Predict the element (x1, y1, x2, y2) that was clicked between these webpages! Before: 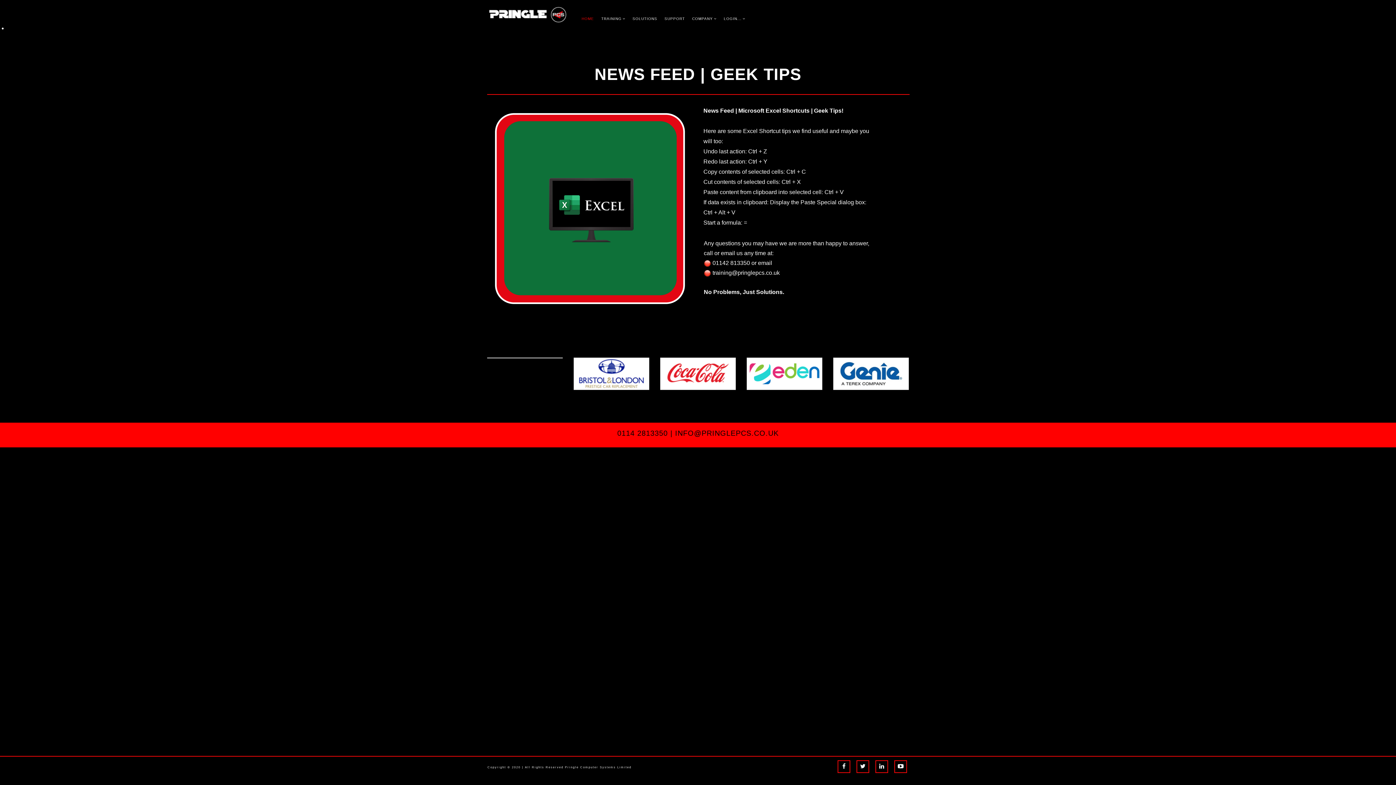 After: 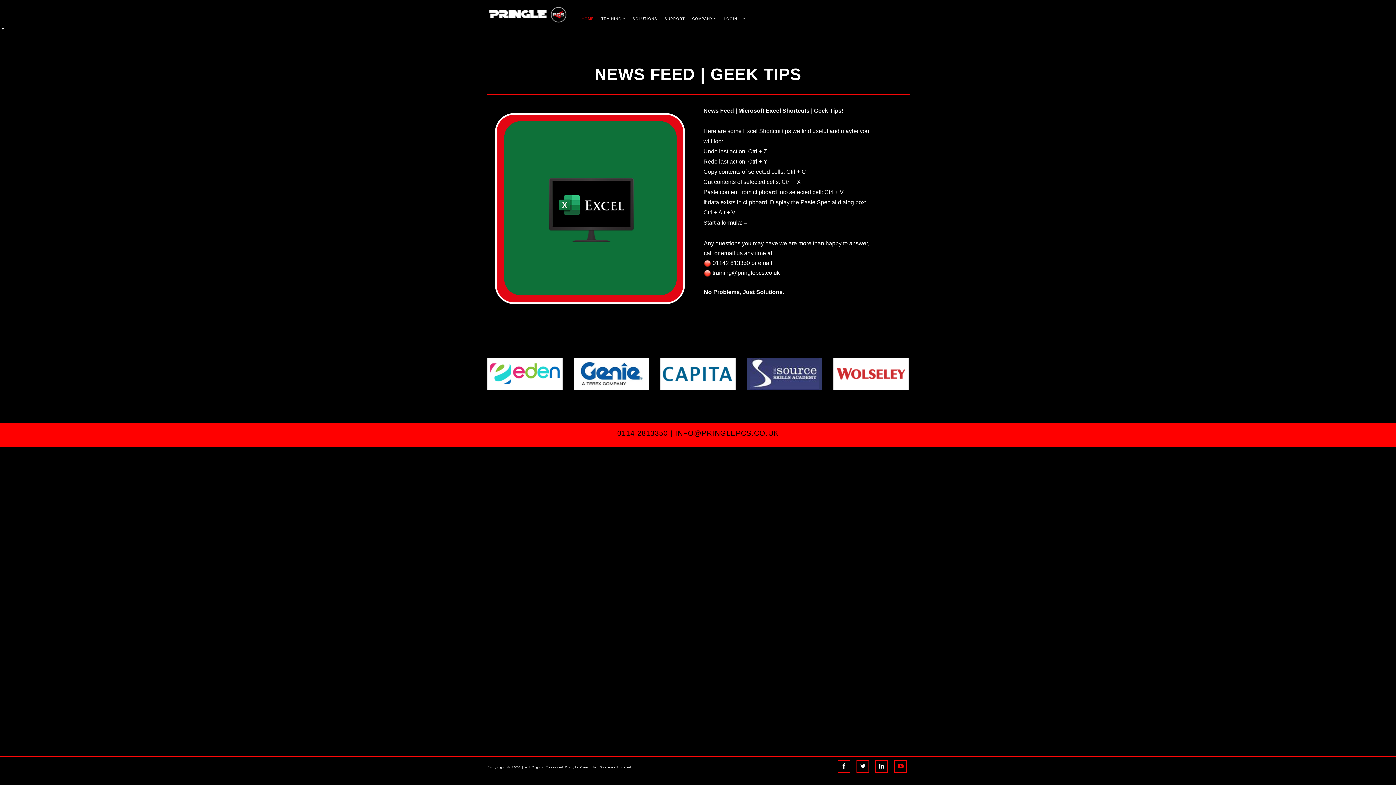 Action: bbox: (894, 760, 907, 773)